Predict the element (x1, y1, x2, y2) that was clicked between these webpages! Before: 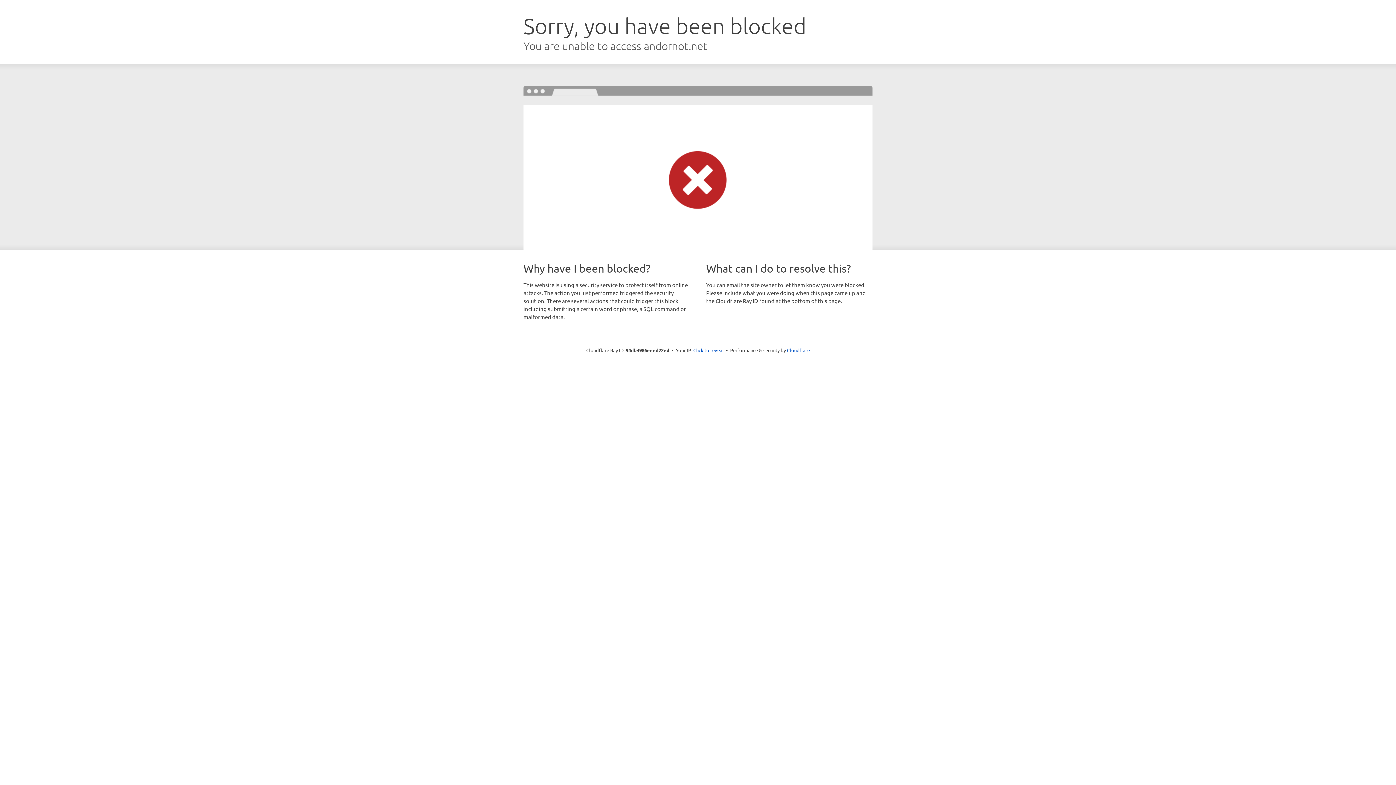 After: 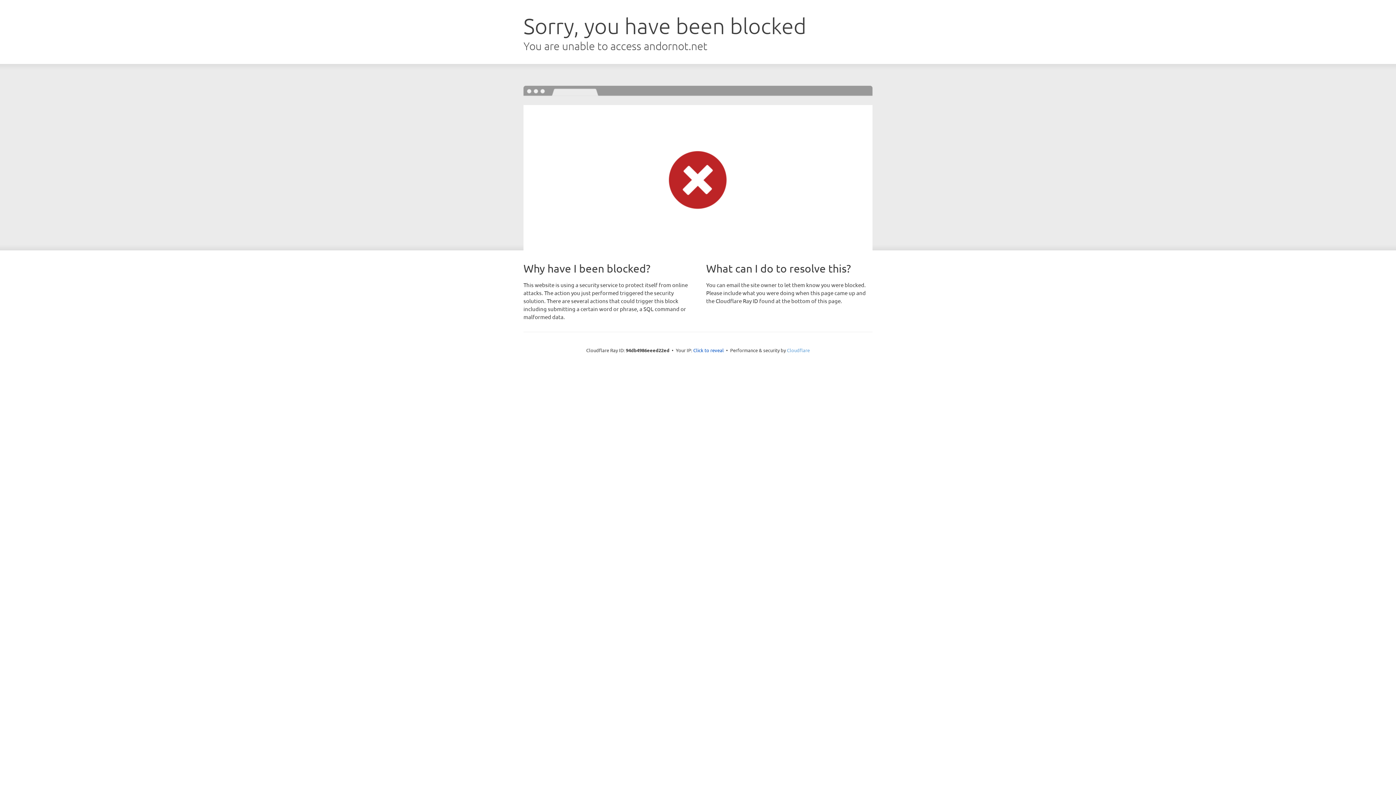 Action: bbox: (787, 347, 810, 353) label: Cloudflare